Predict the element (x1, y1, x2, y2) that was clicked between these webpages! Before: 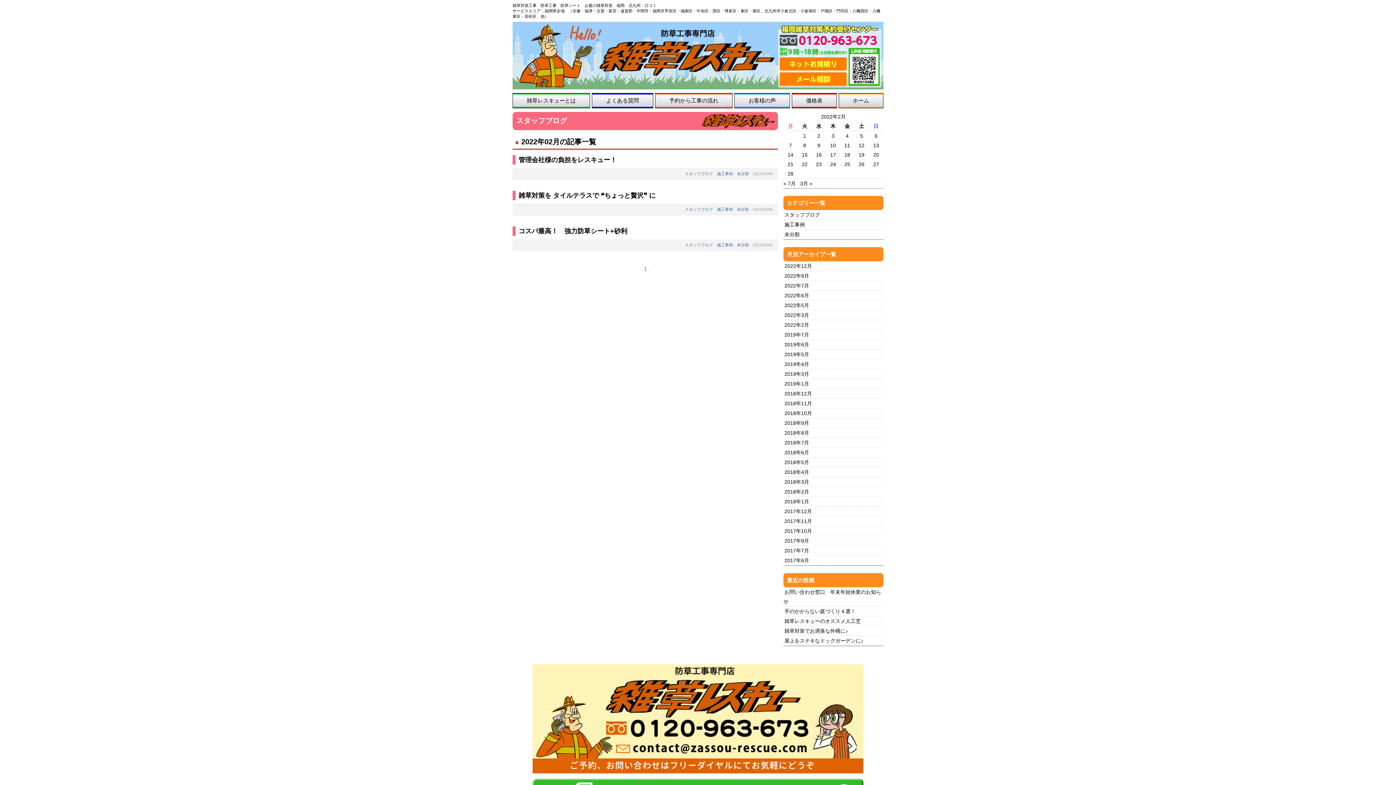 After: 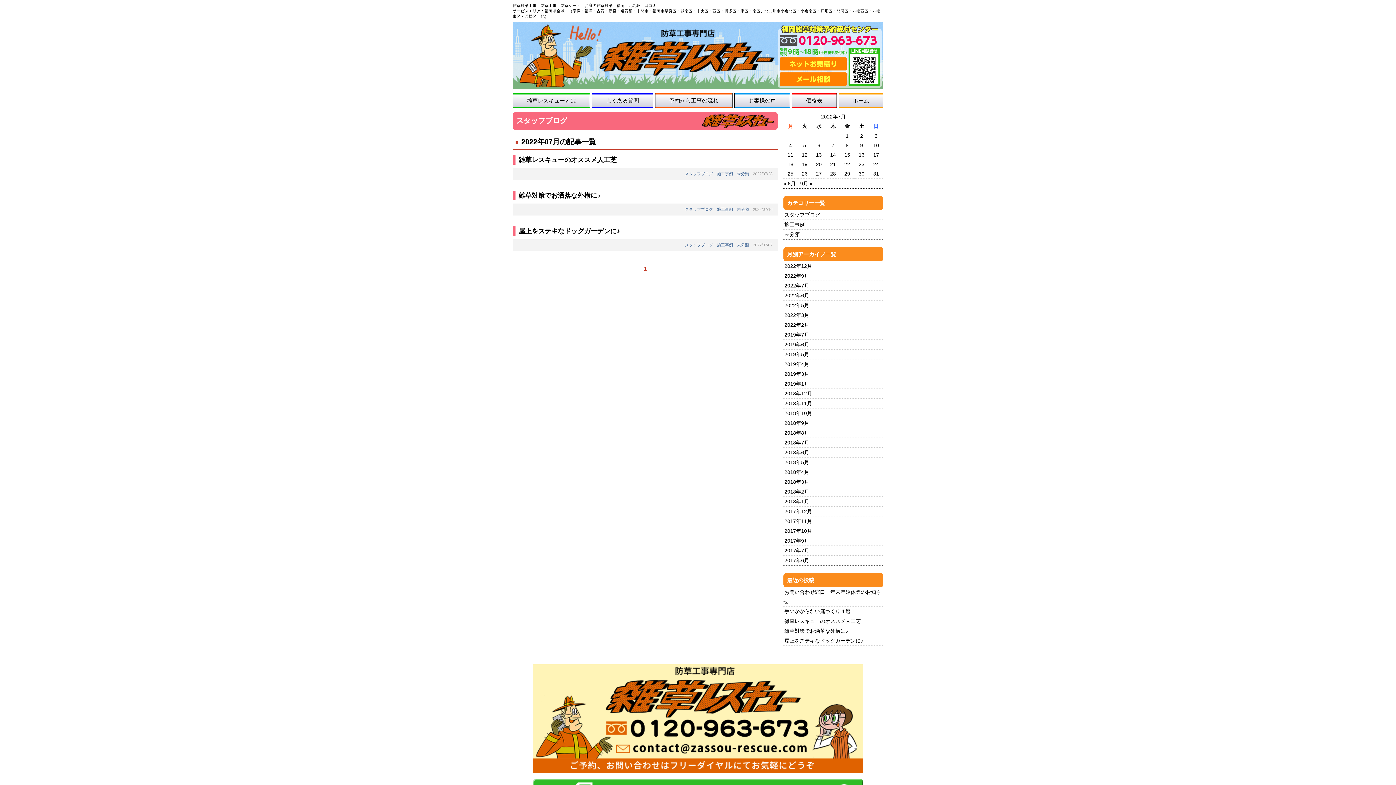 Action: bbox: (783, 280, 810, 291) label: 2022年7月